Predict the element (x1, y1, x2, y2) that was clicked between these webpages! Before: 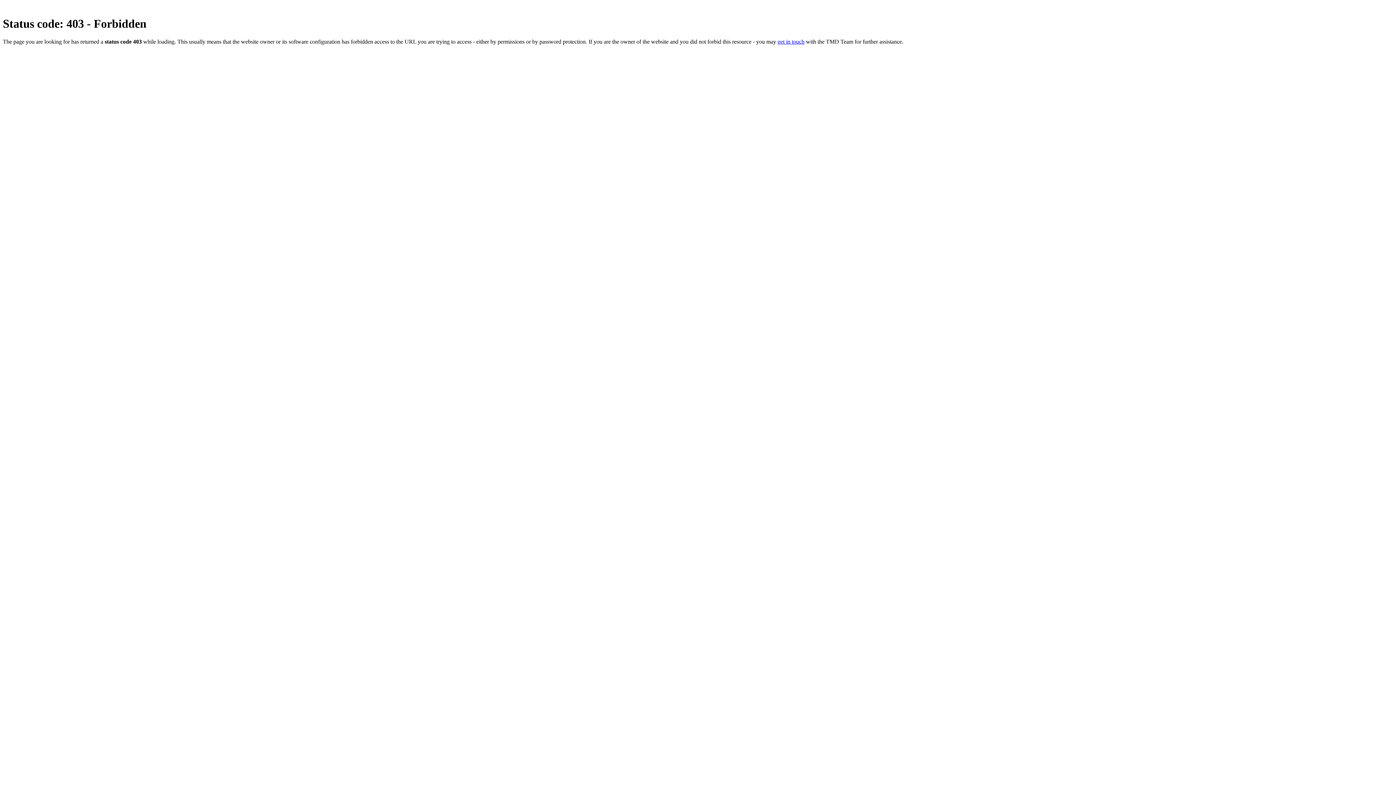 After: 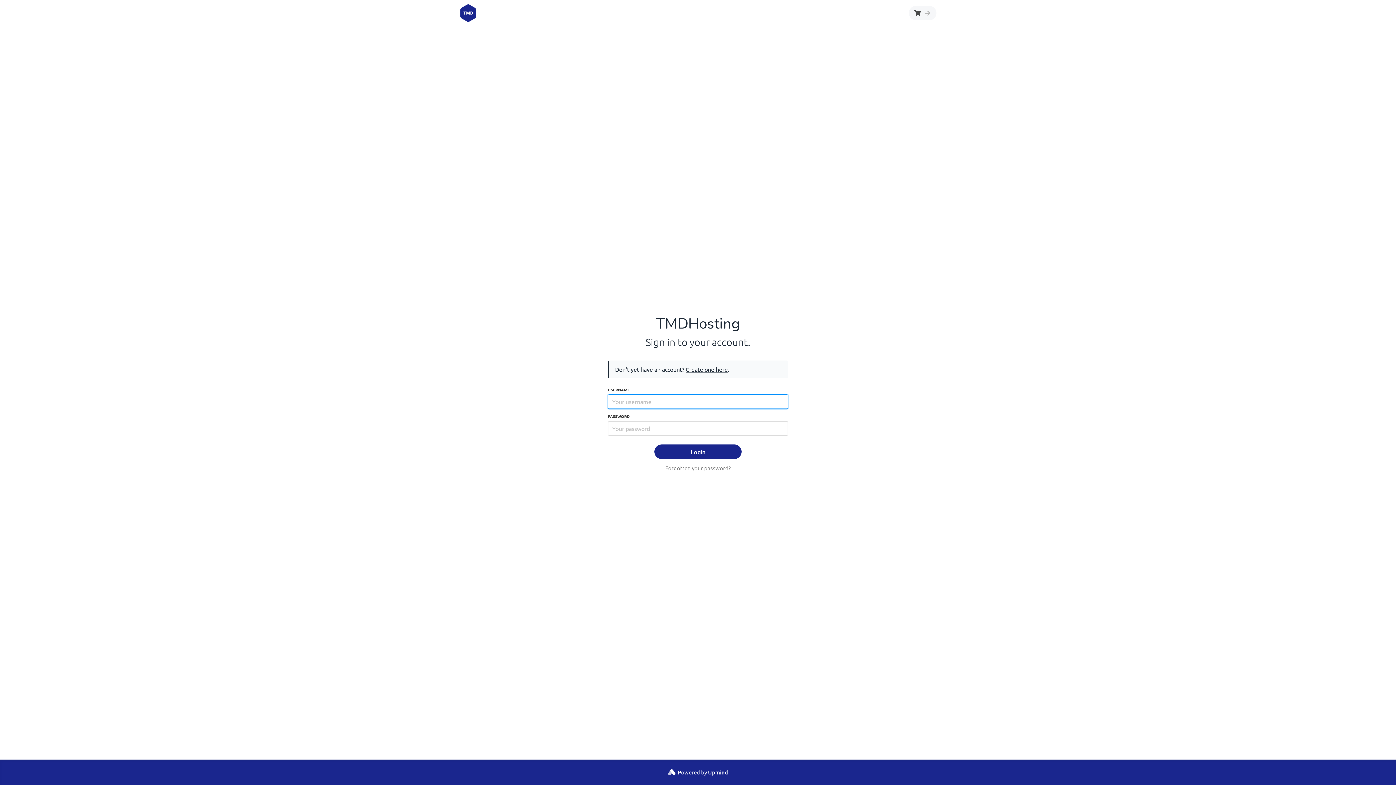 Action: bbox: (777, 38, 804, 44) label: get in touch